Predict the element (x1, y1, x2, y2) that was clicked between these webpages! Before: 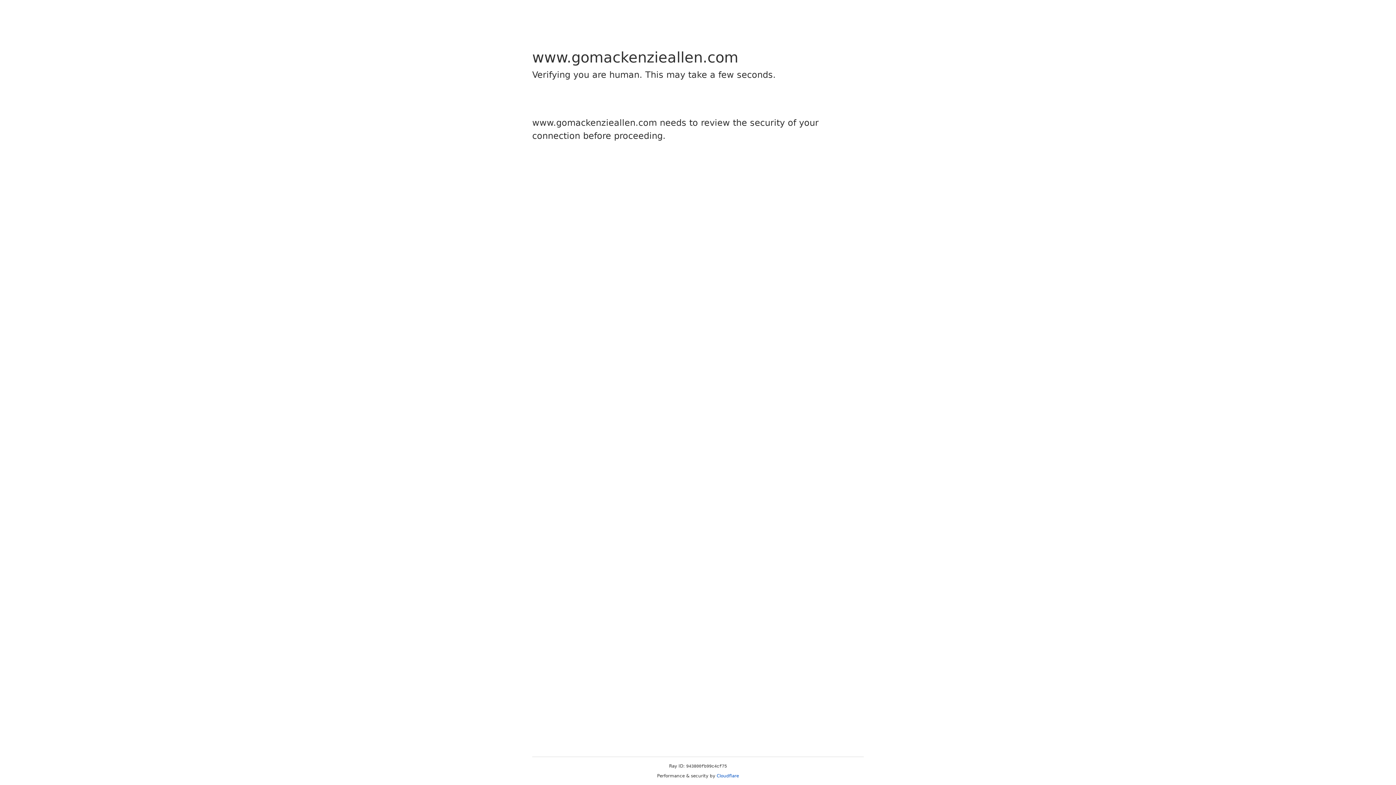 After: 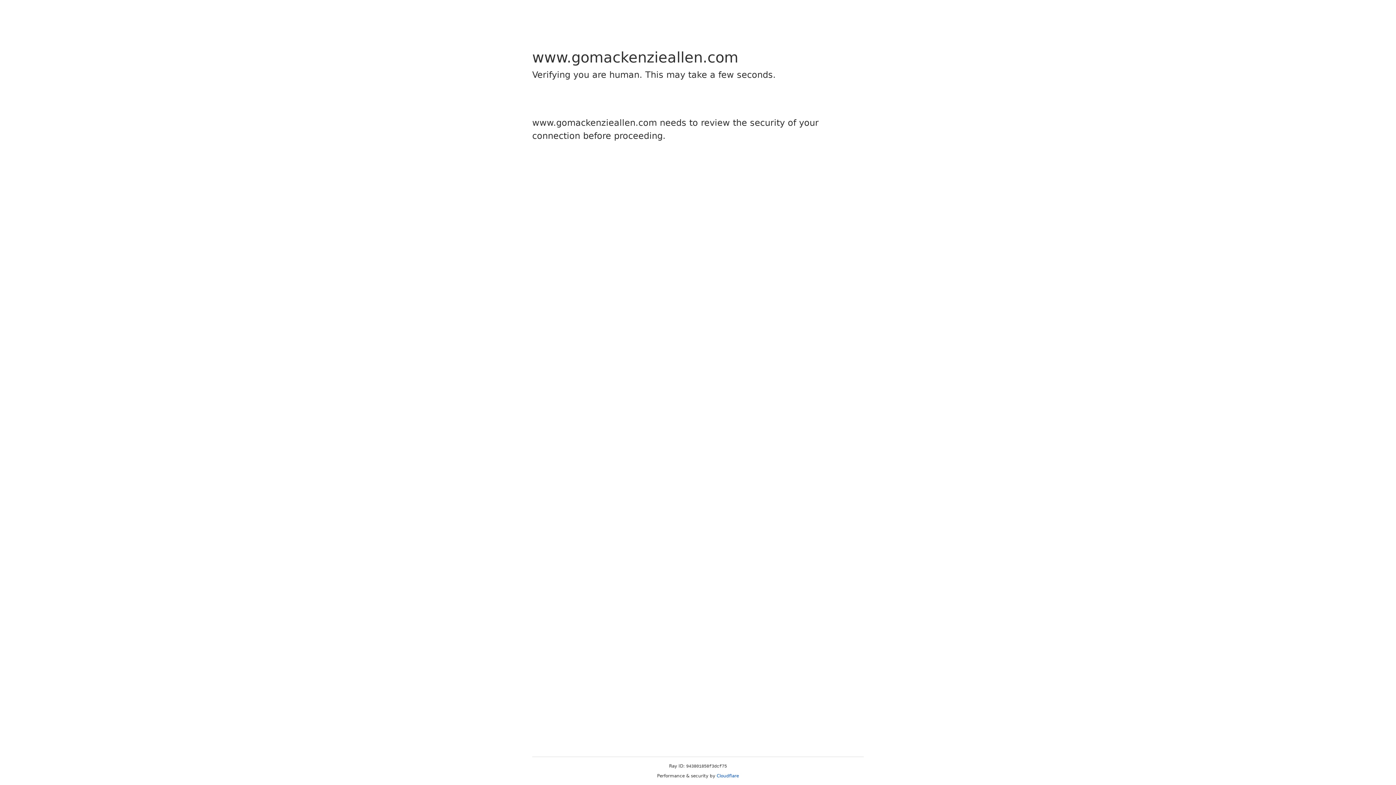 Action: label: Cloudflare bbox: (716, 773, 739, 778)